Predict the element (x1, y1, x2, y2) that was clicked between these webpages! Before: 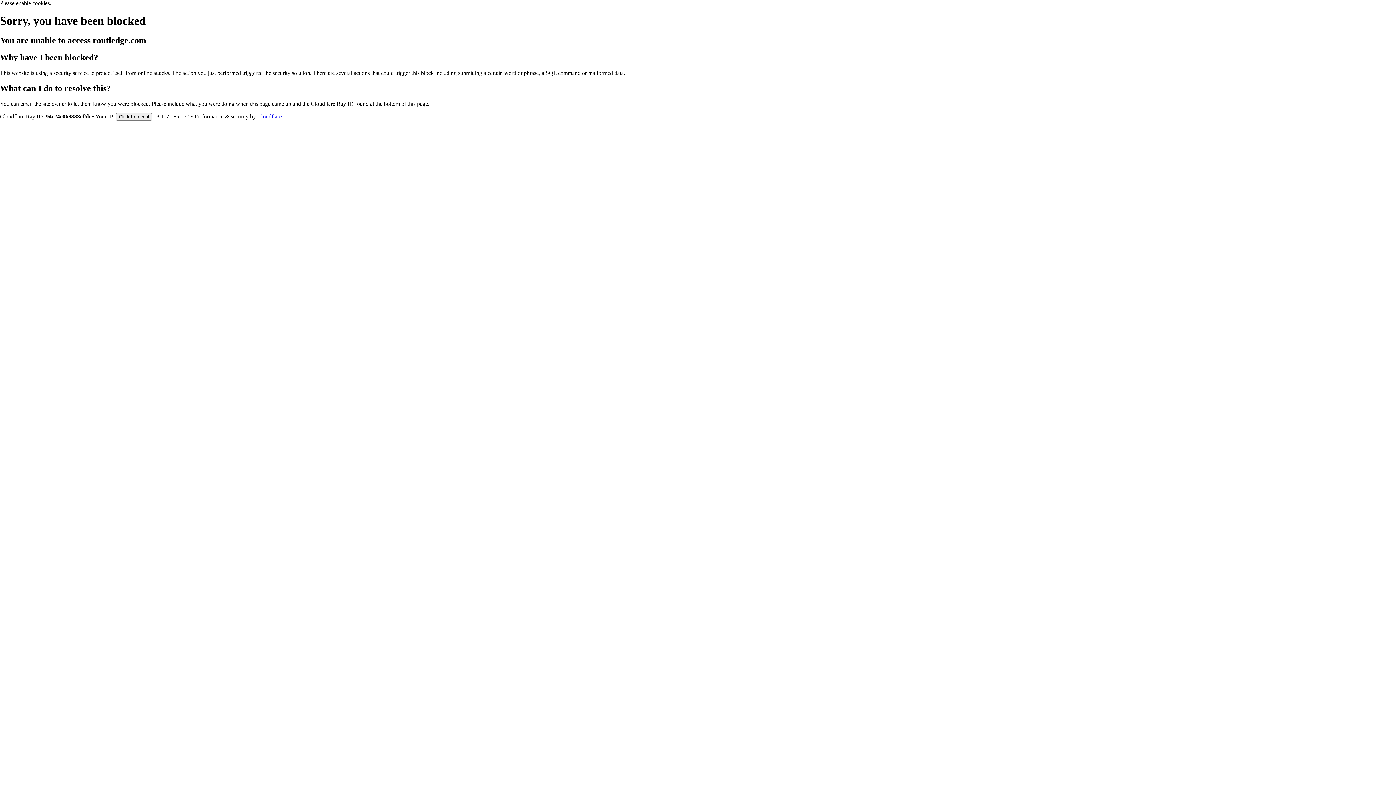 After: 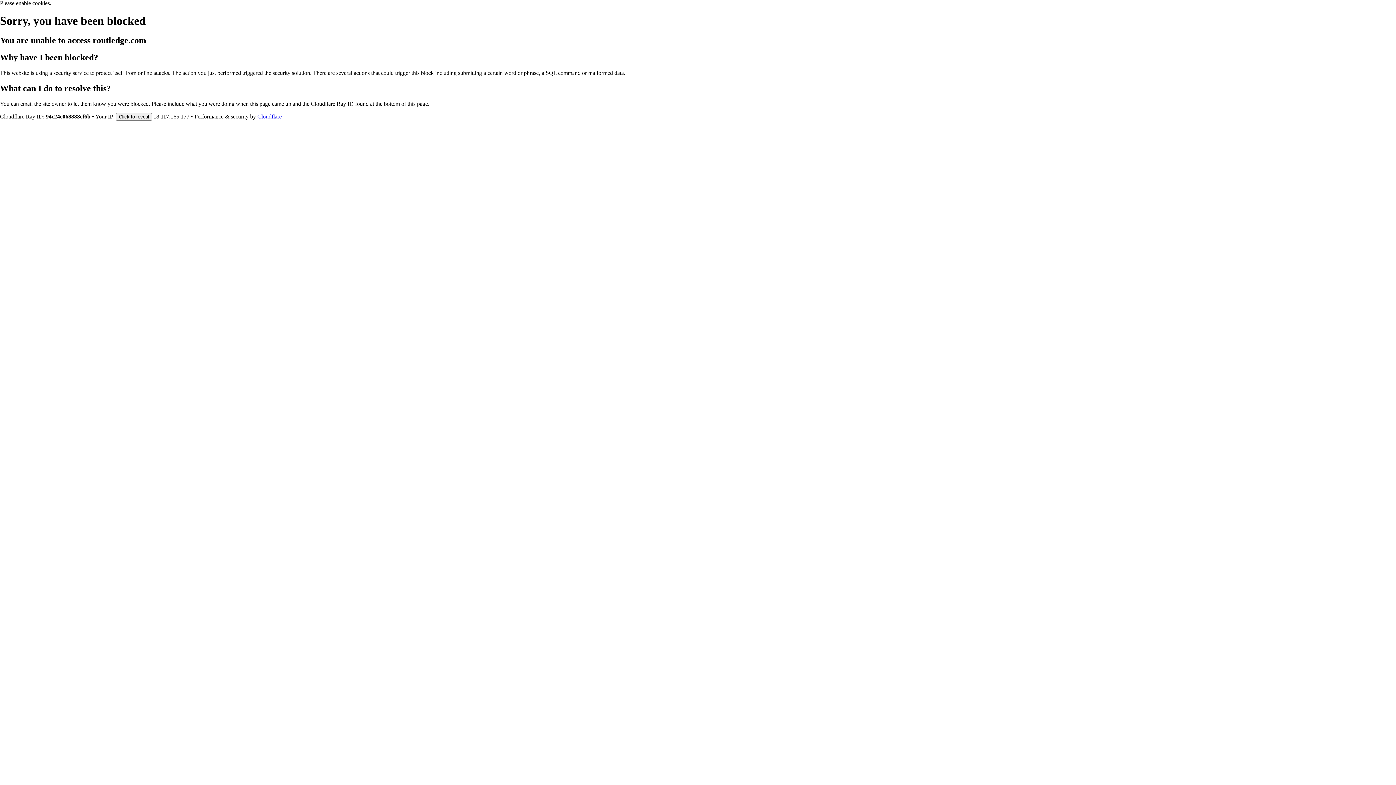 Action: bbox: (257, 113, 281, 119) label: Cloudflare